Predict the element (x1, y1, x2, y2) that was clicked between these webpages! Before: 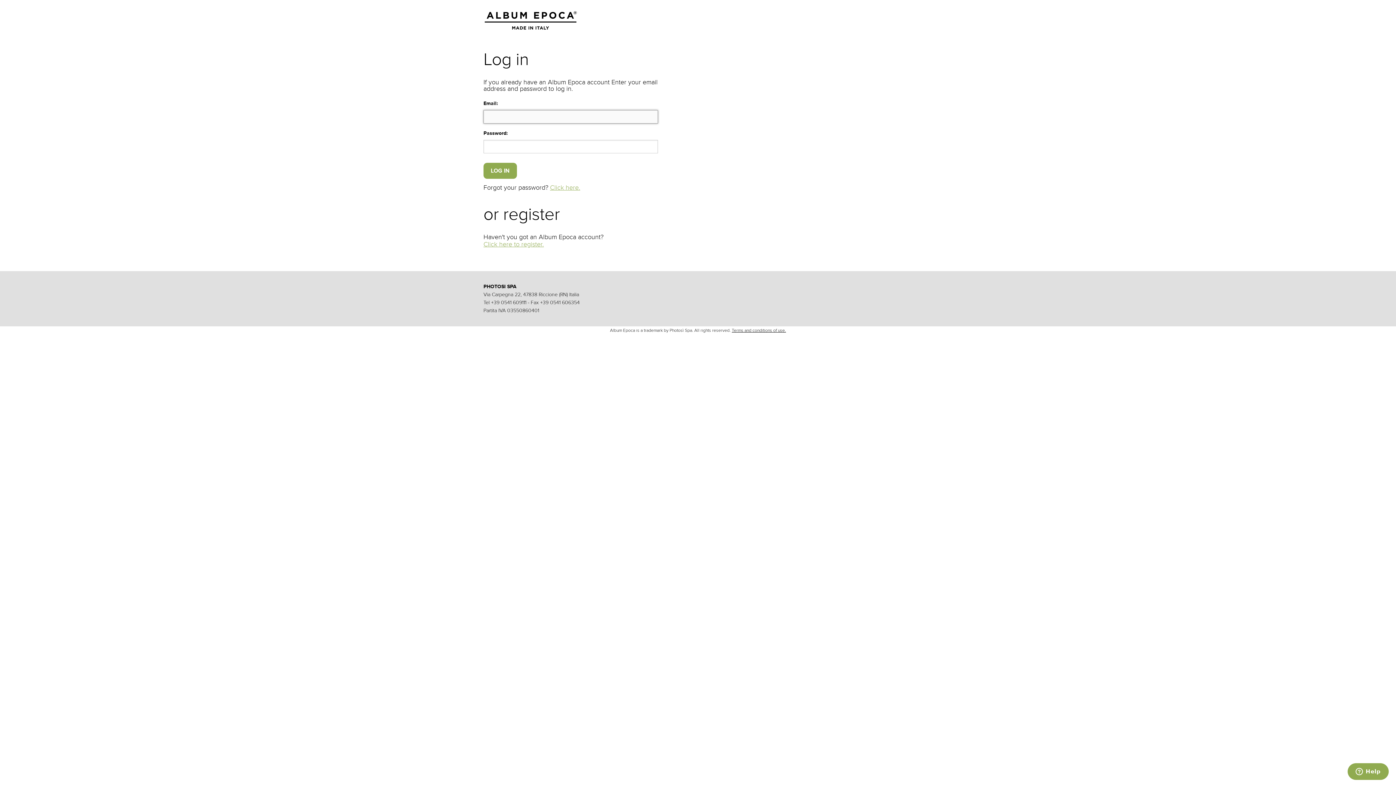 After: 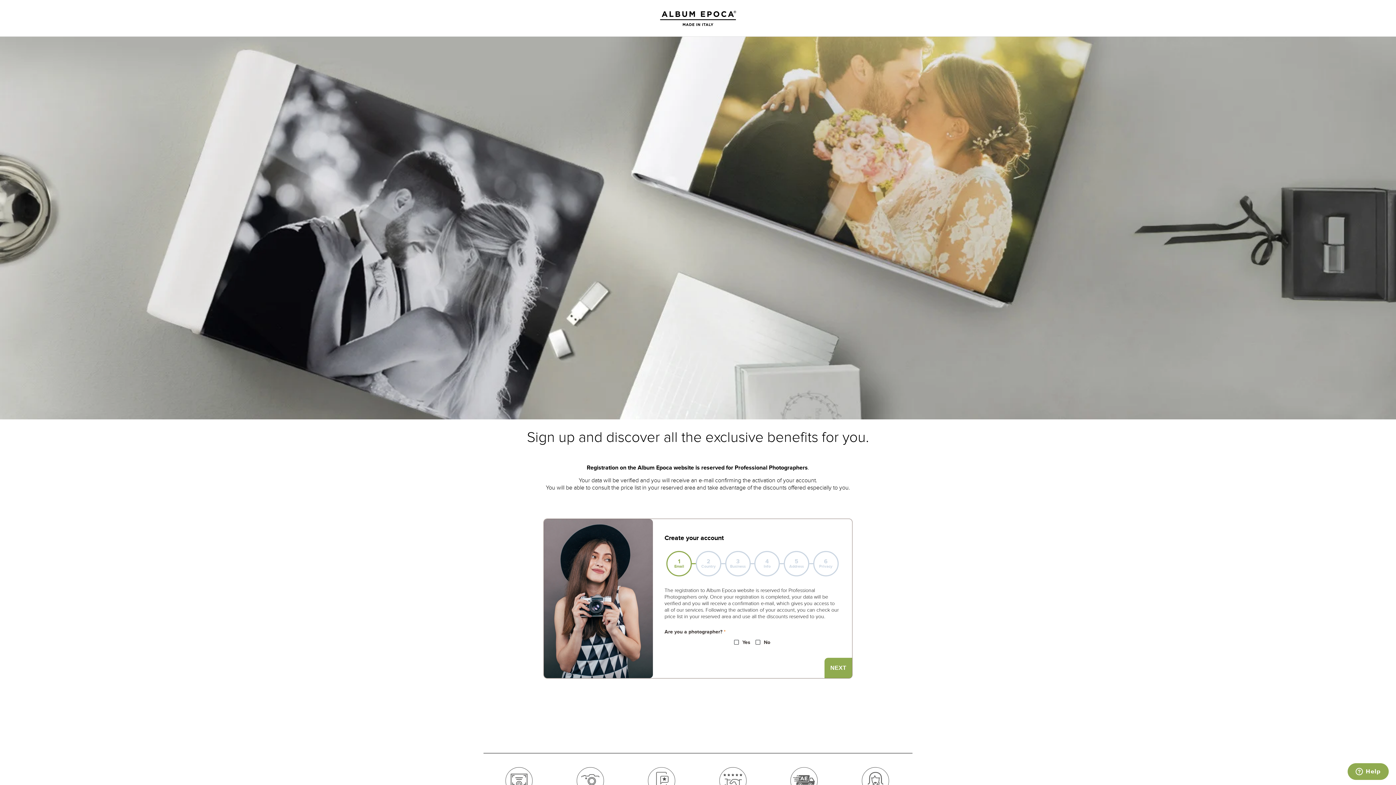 Action: label: Click here to register. bbox: (483, 240, 544, 248)